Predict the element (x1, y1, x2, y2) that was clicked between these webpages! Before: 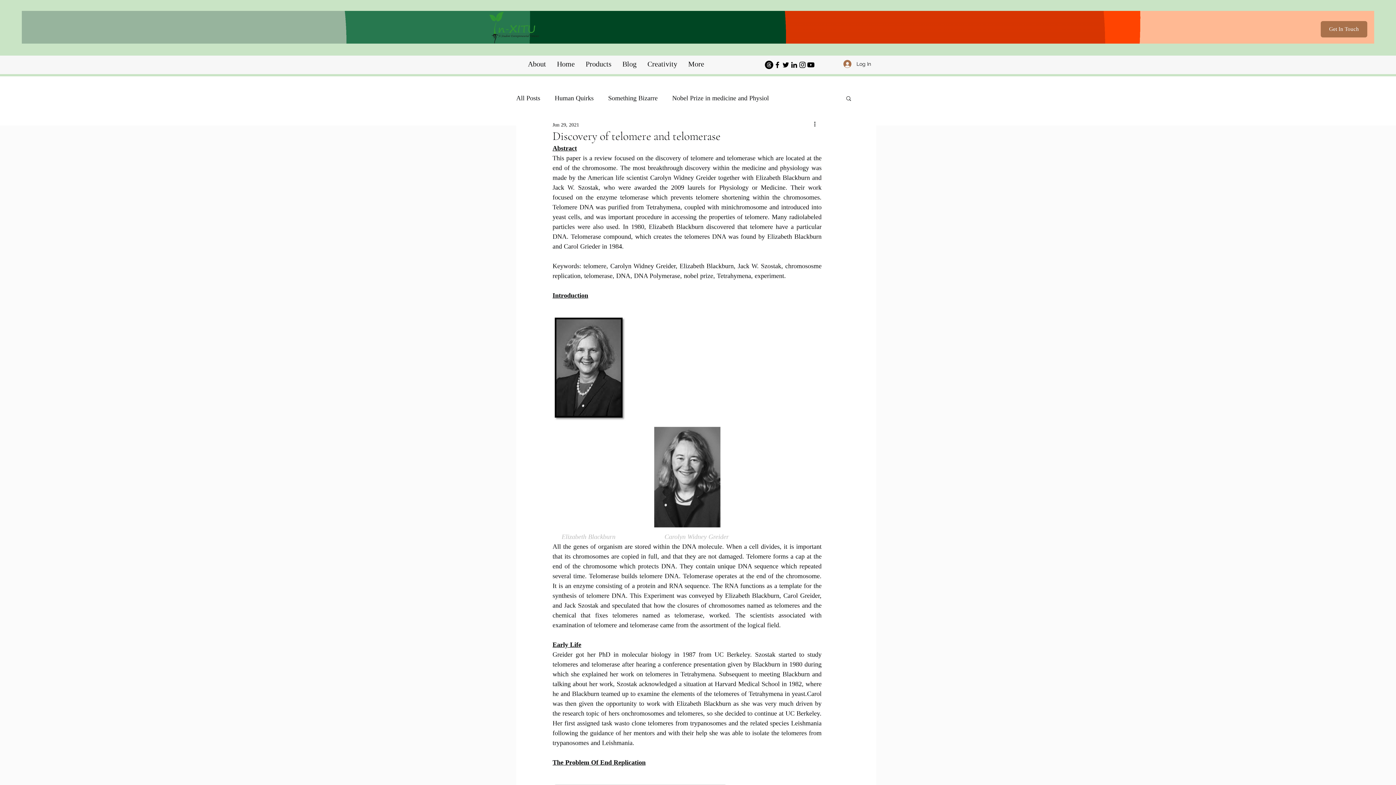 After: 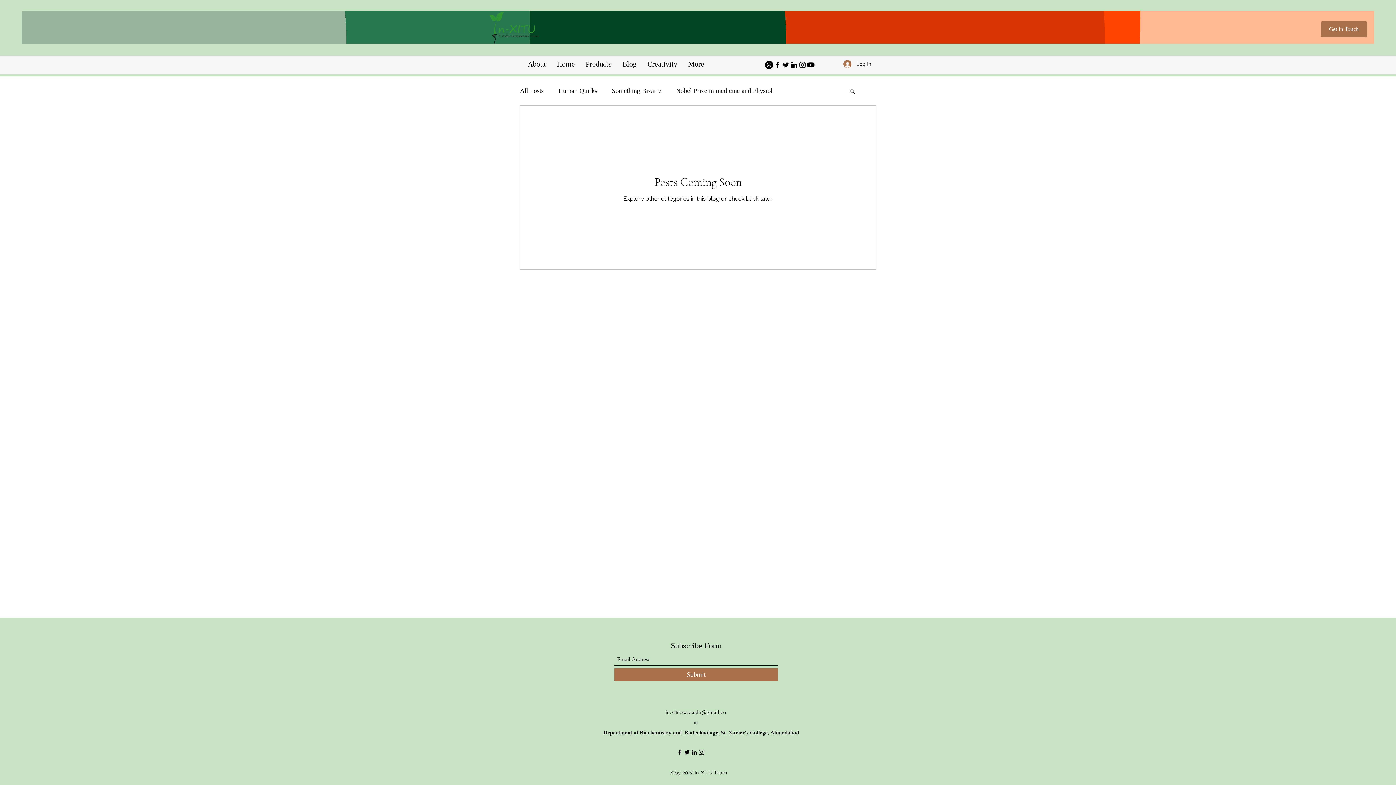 Action: label: Nobel Prize in medicine and Physiol bbox: (672, 93, 769, 102)